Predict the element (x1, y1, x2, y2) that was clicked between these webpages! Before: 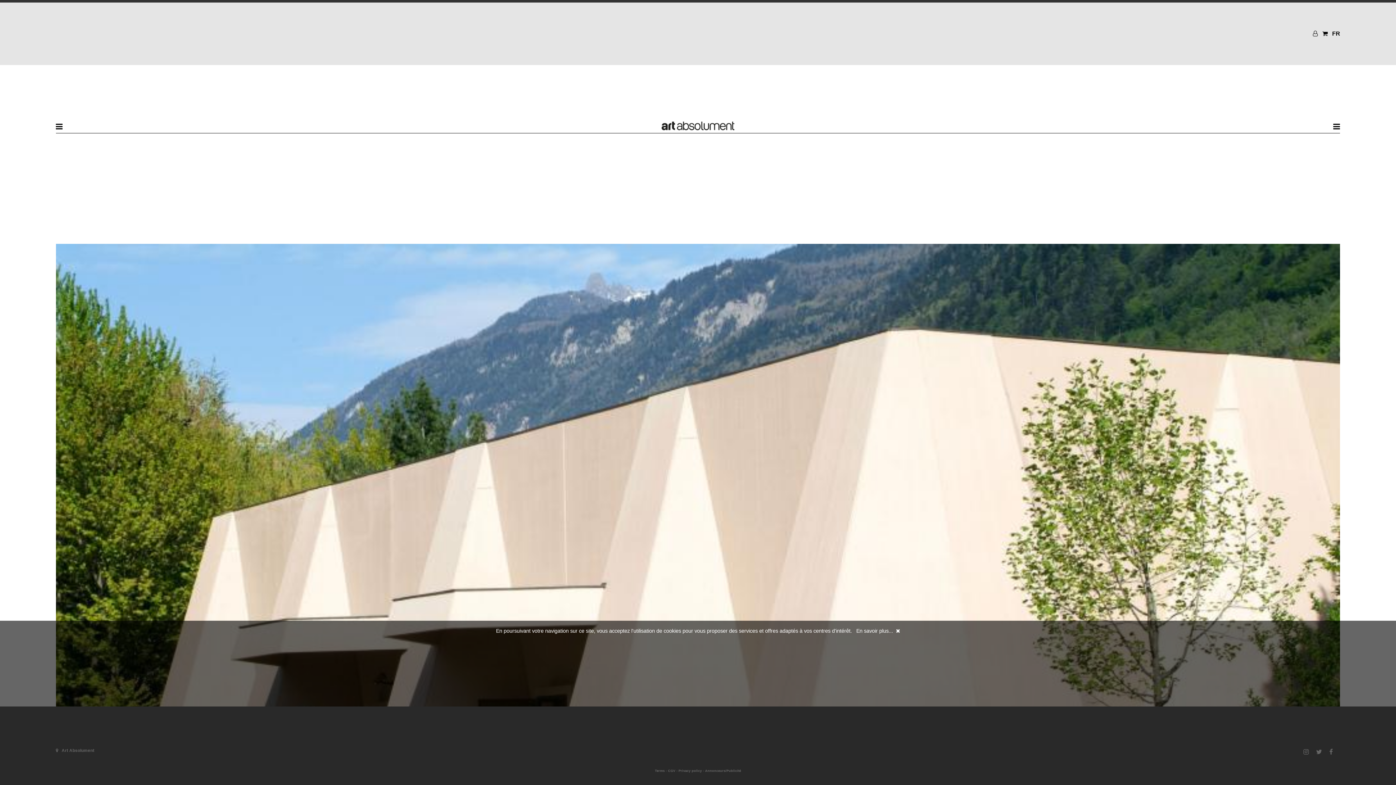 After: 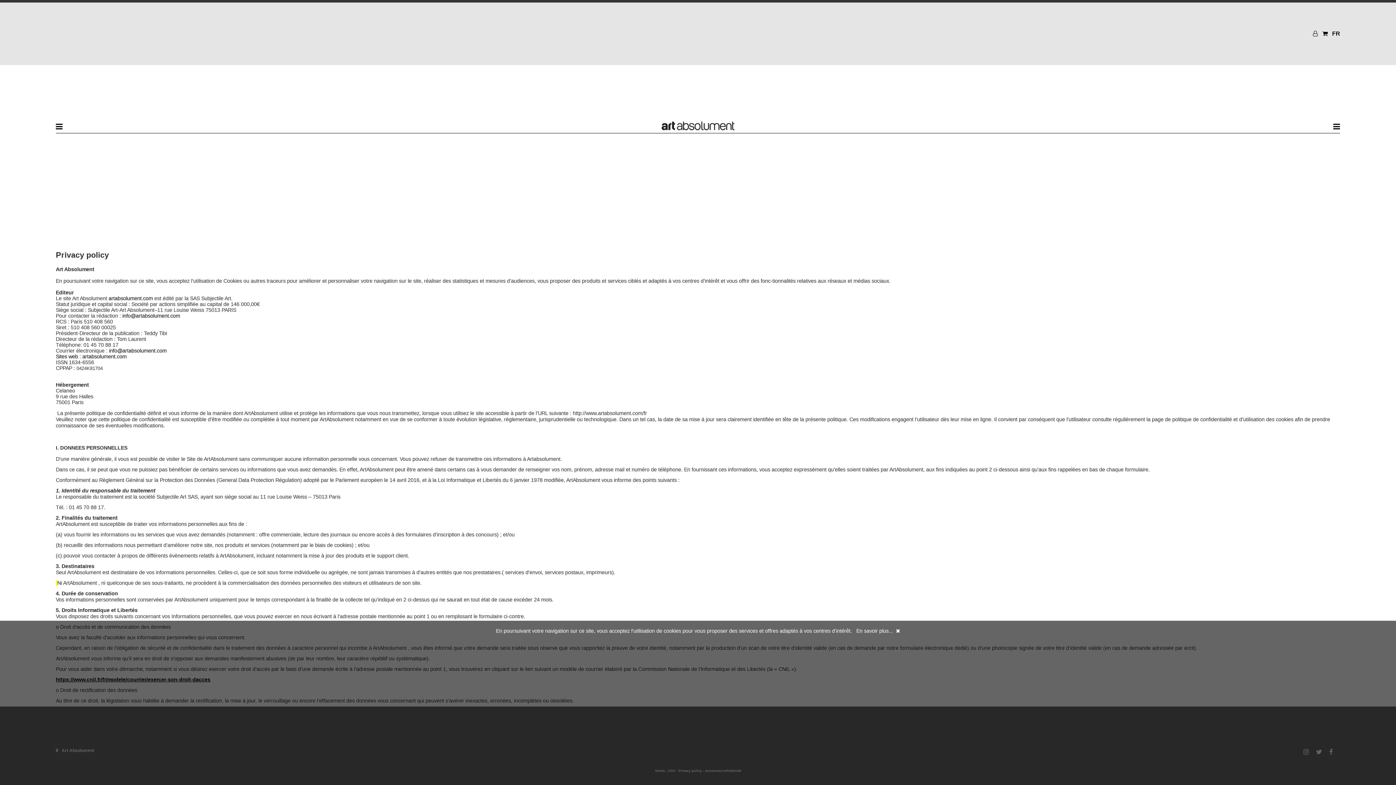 Action: bbox: (856, 628, 893, 634) label: En savoir plus...